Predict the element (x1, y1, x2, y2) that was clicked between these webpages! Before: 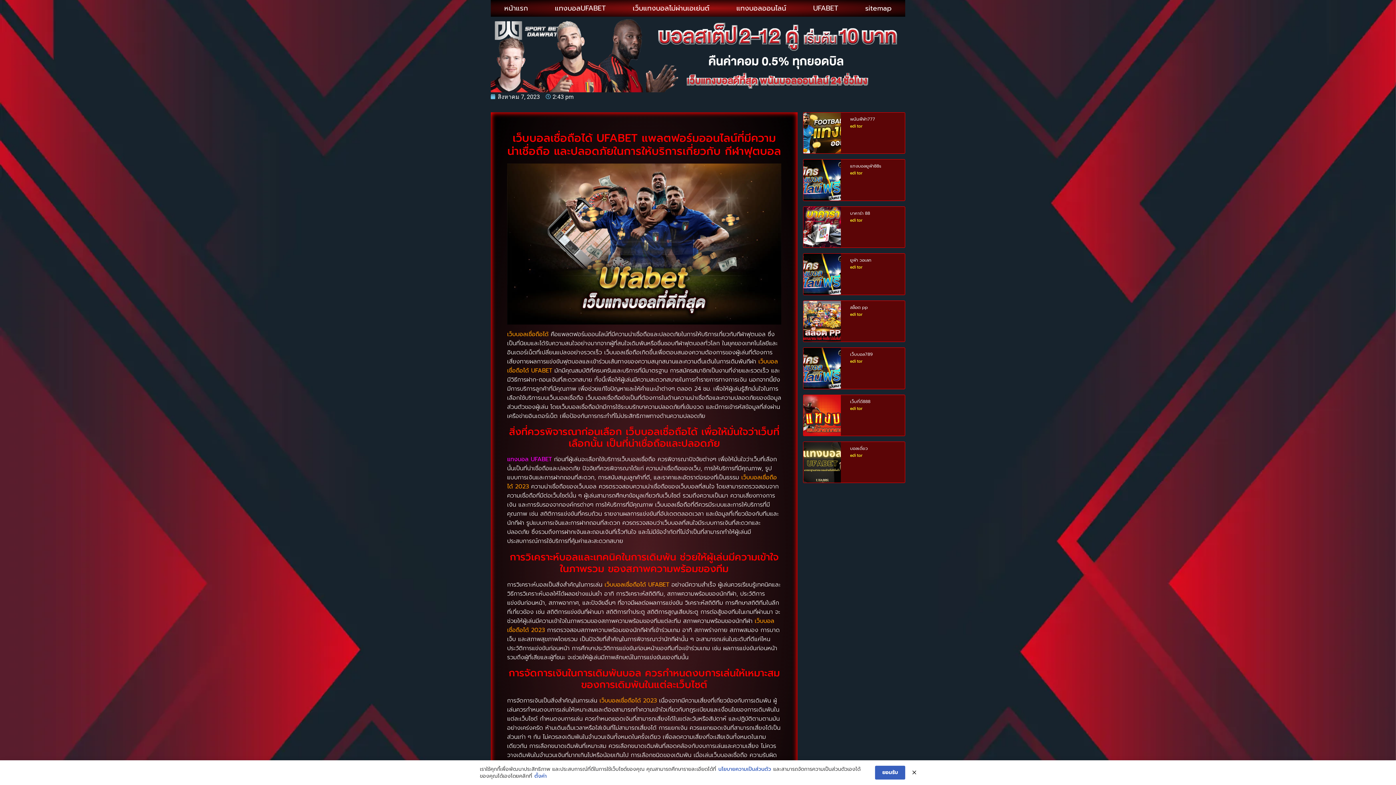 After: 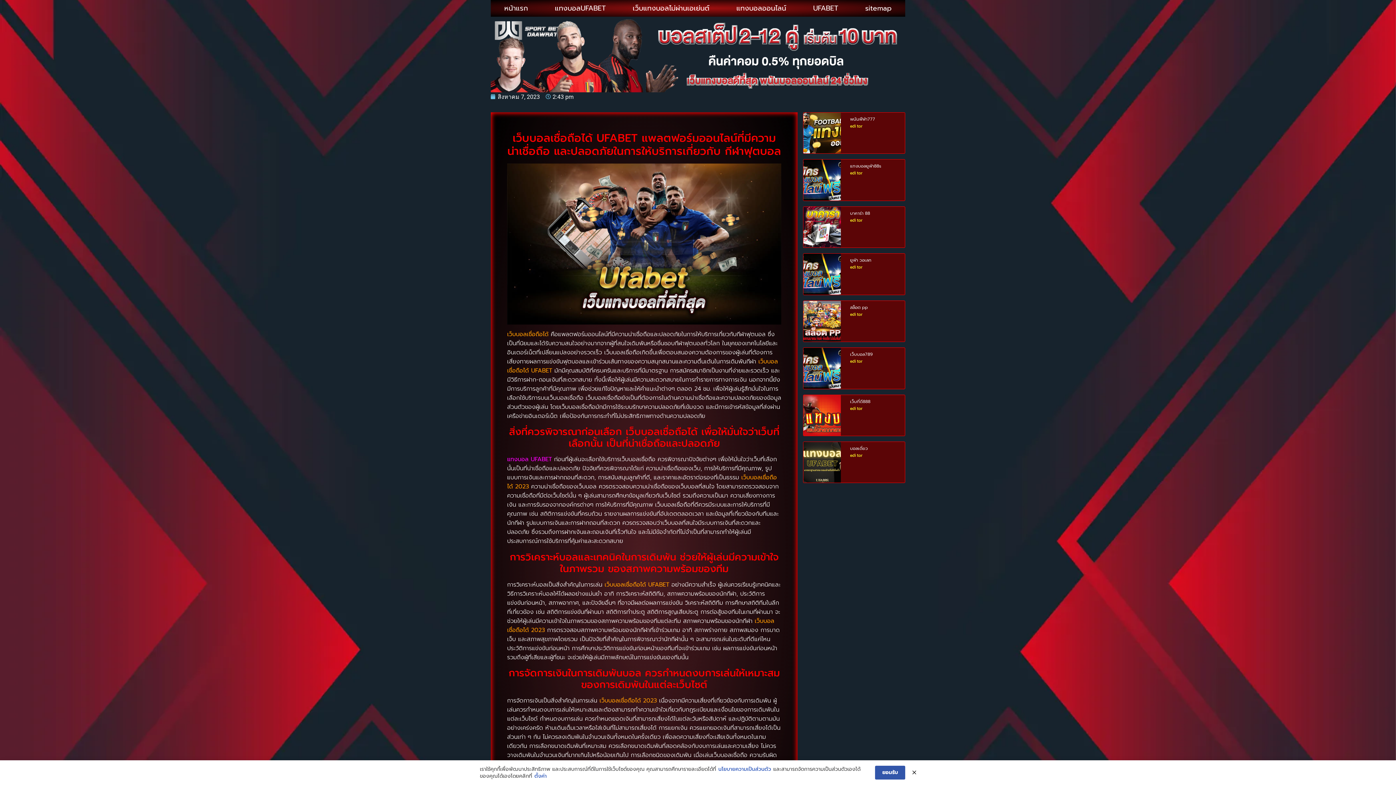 Action: label: ยอมรับ bbox: (875, 766, 905, 780)